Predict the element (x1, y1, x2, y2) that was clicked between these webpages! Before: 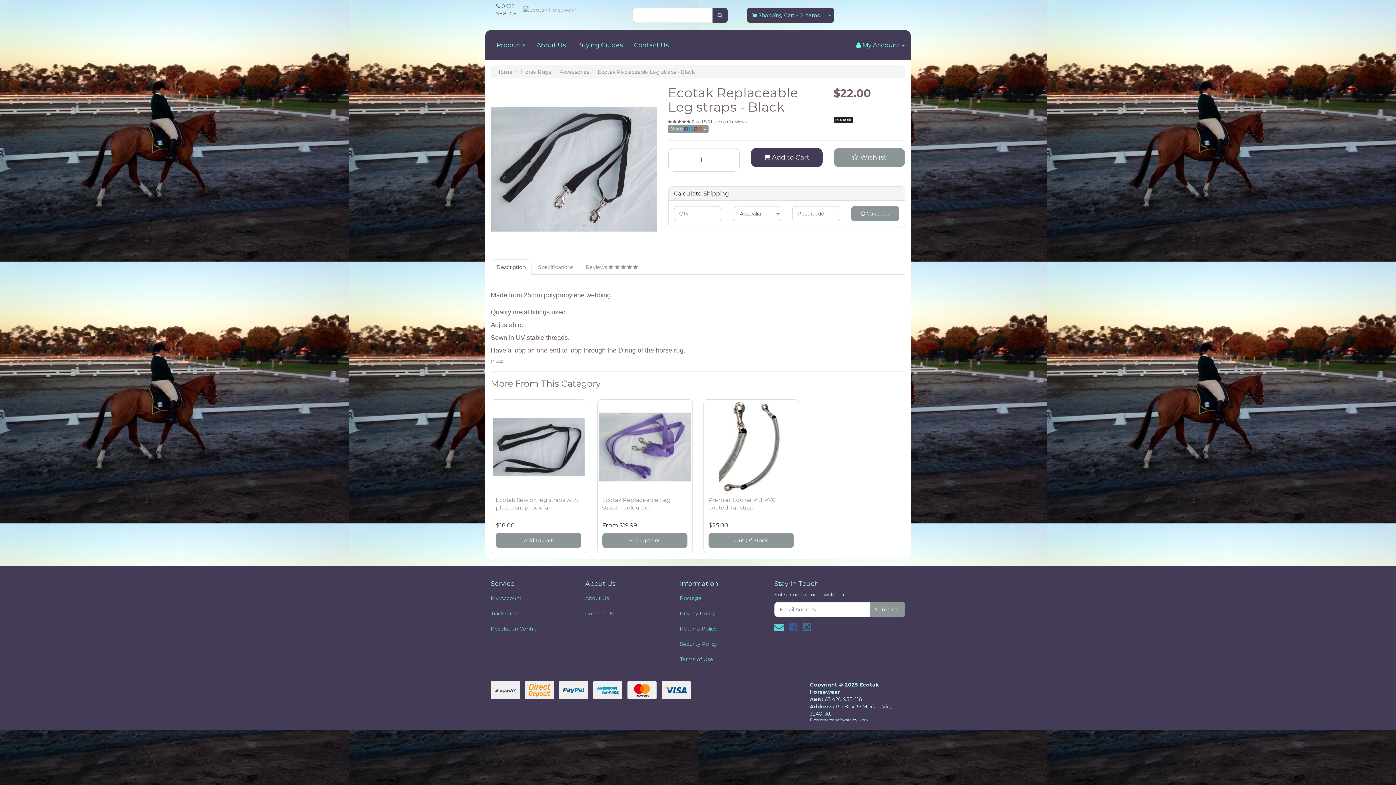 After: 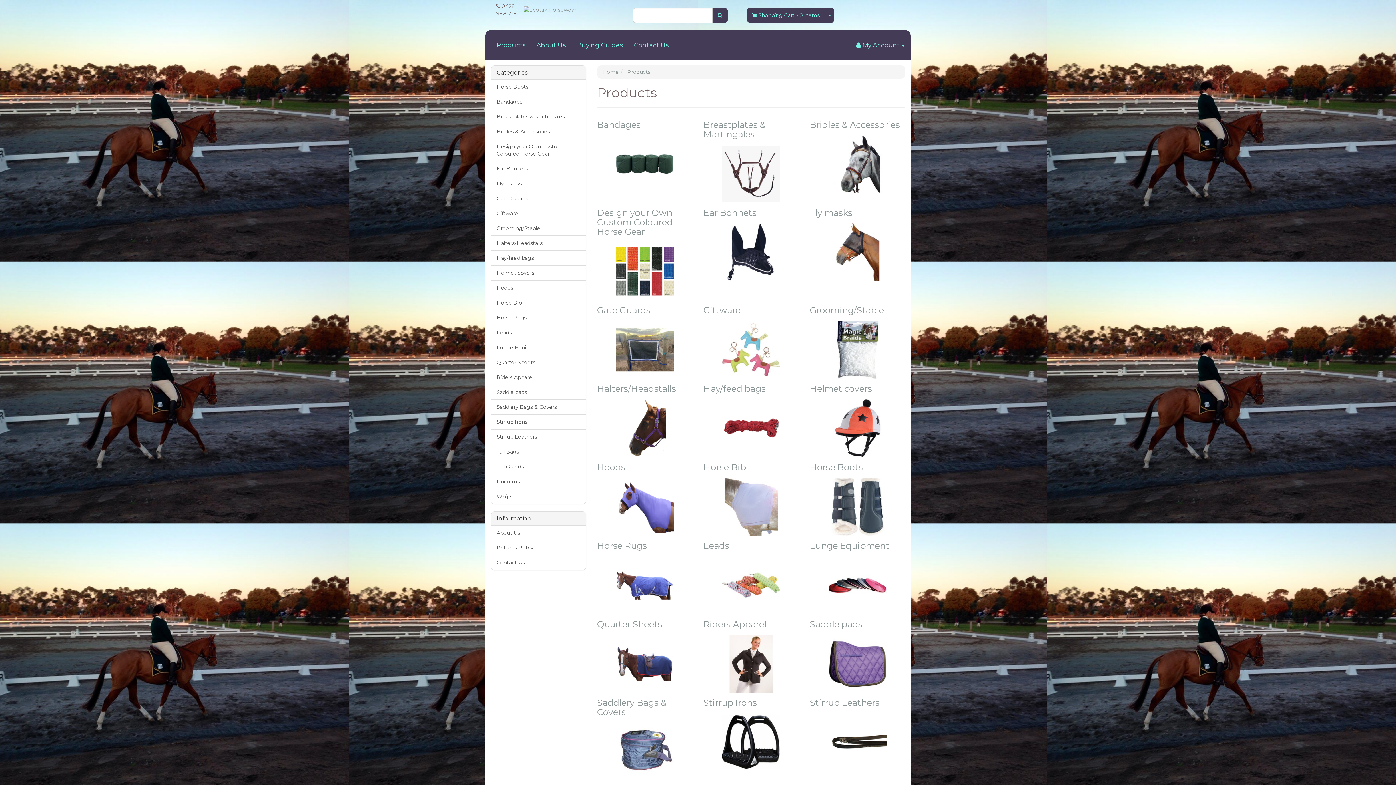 Action: bbox: (491, 30, 531, 59) label: Products